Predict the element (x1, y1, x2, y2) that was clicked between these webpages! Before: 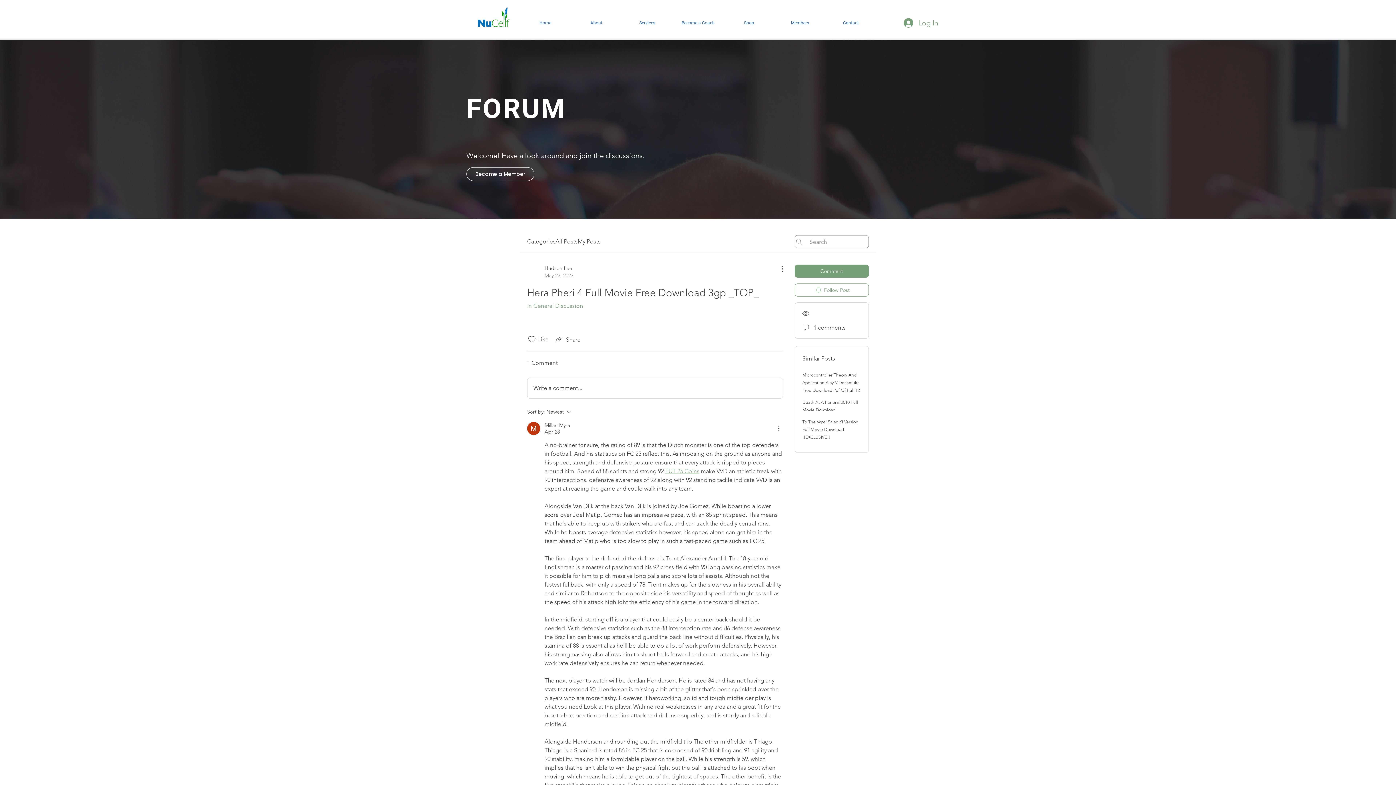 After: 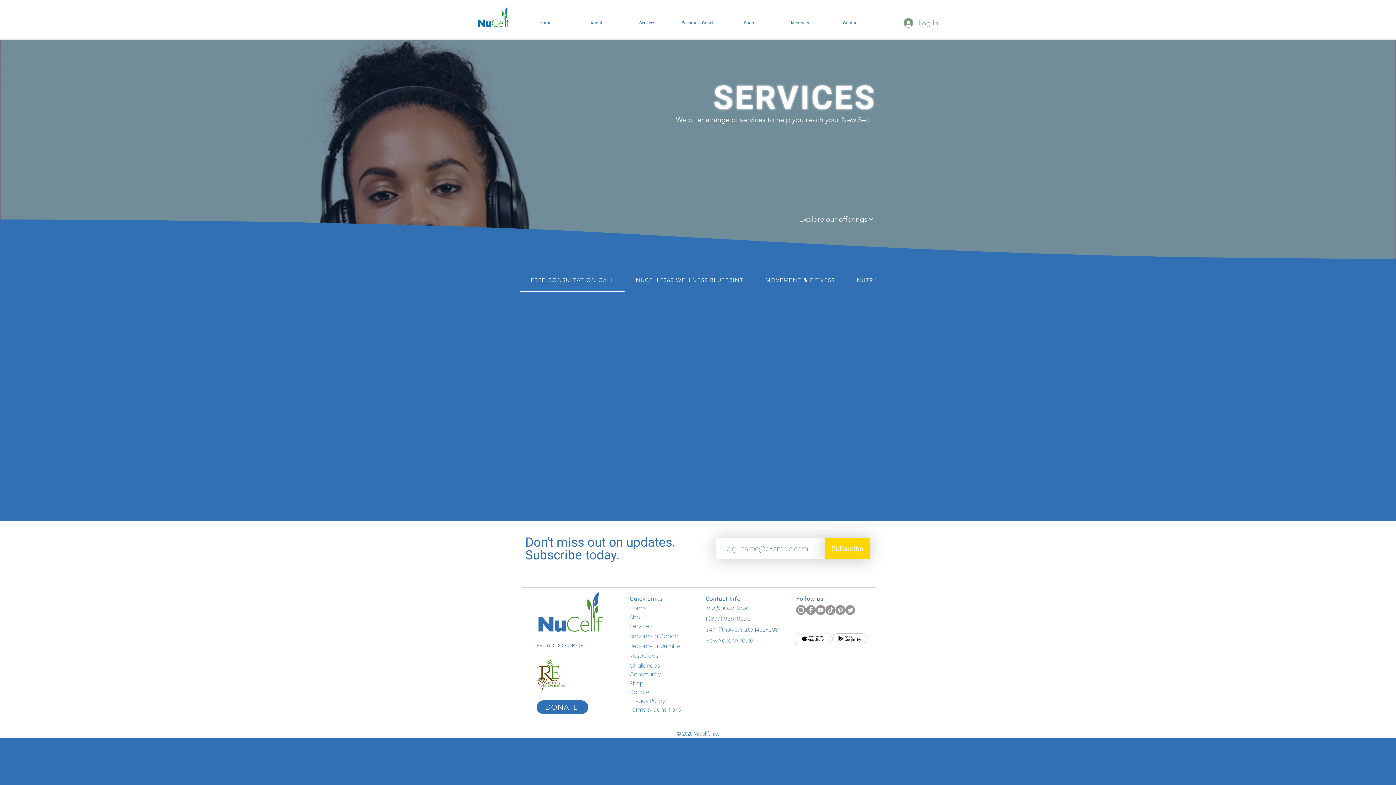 Action: bbox: (621, 13, 672, 32) label: Services